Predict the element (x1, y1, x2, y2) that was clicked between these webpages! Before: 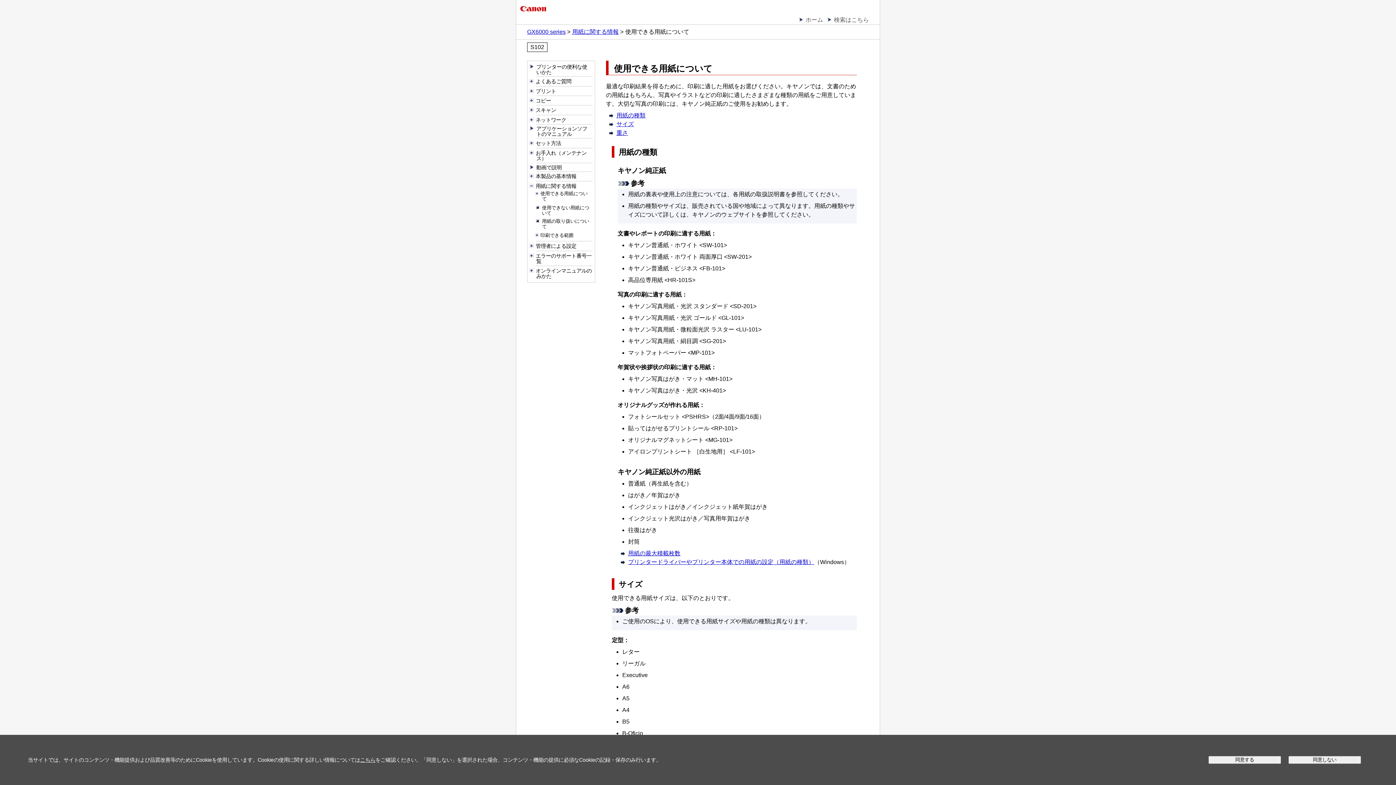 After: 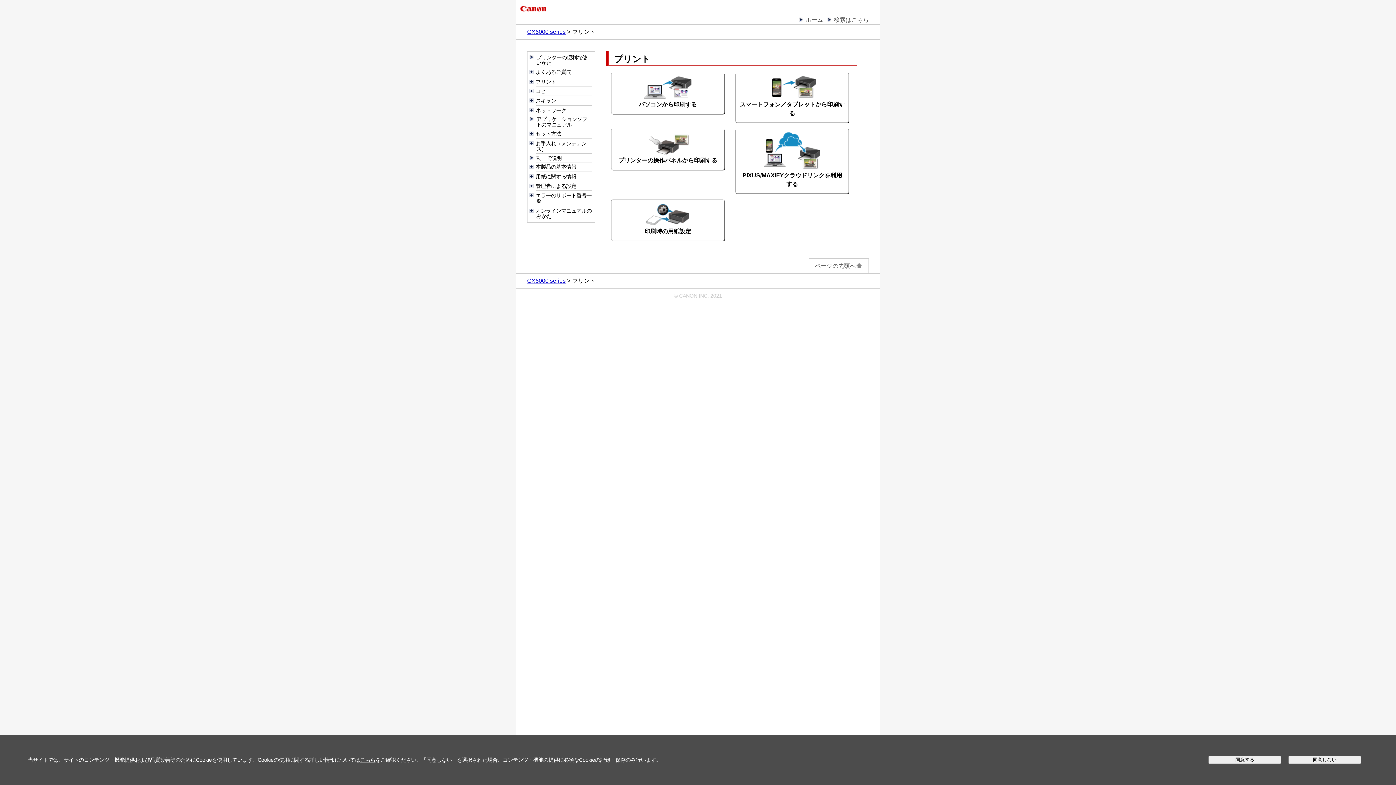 Action: label: プリント bbox: (535, 88, 556, 94)